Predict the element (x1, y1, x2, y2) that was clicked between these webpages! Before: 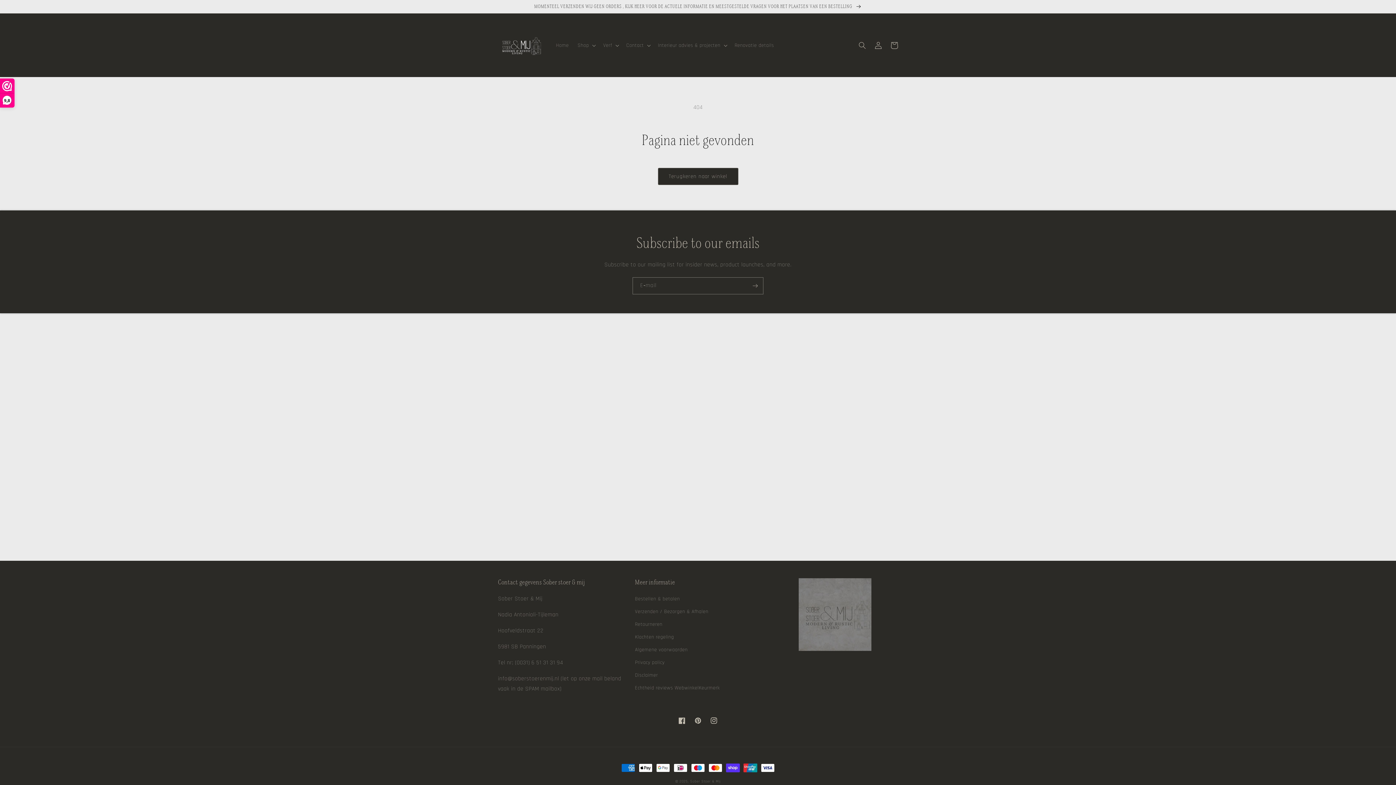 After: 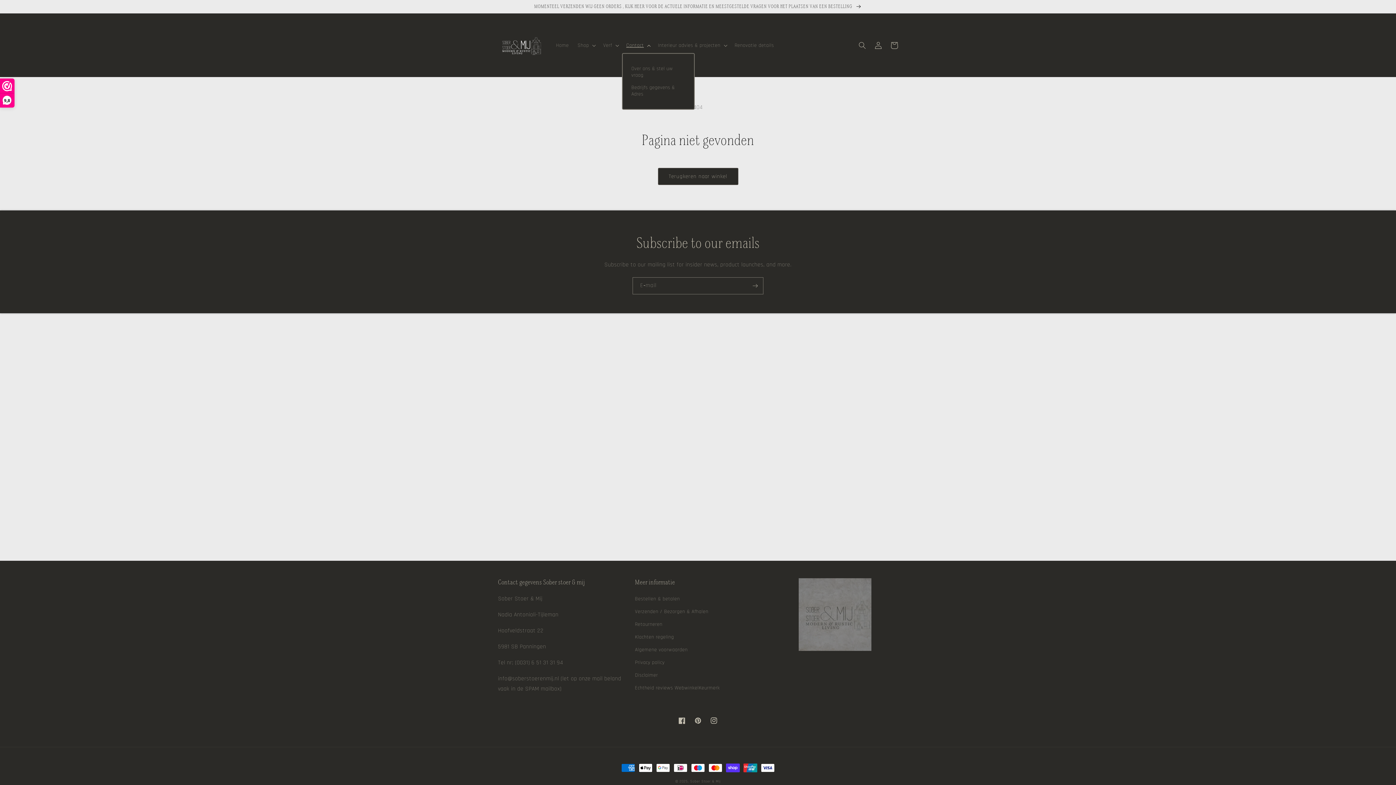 Action: bbox: (622, 37, 653, 52) label: Contact